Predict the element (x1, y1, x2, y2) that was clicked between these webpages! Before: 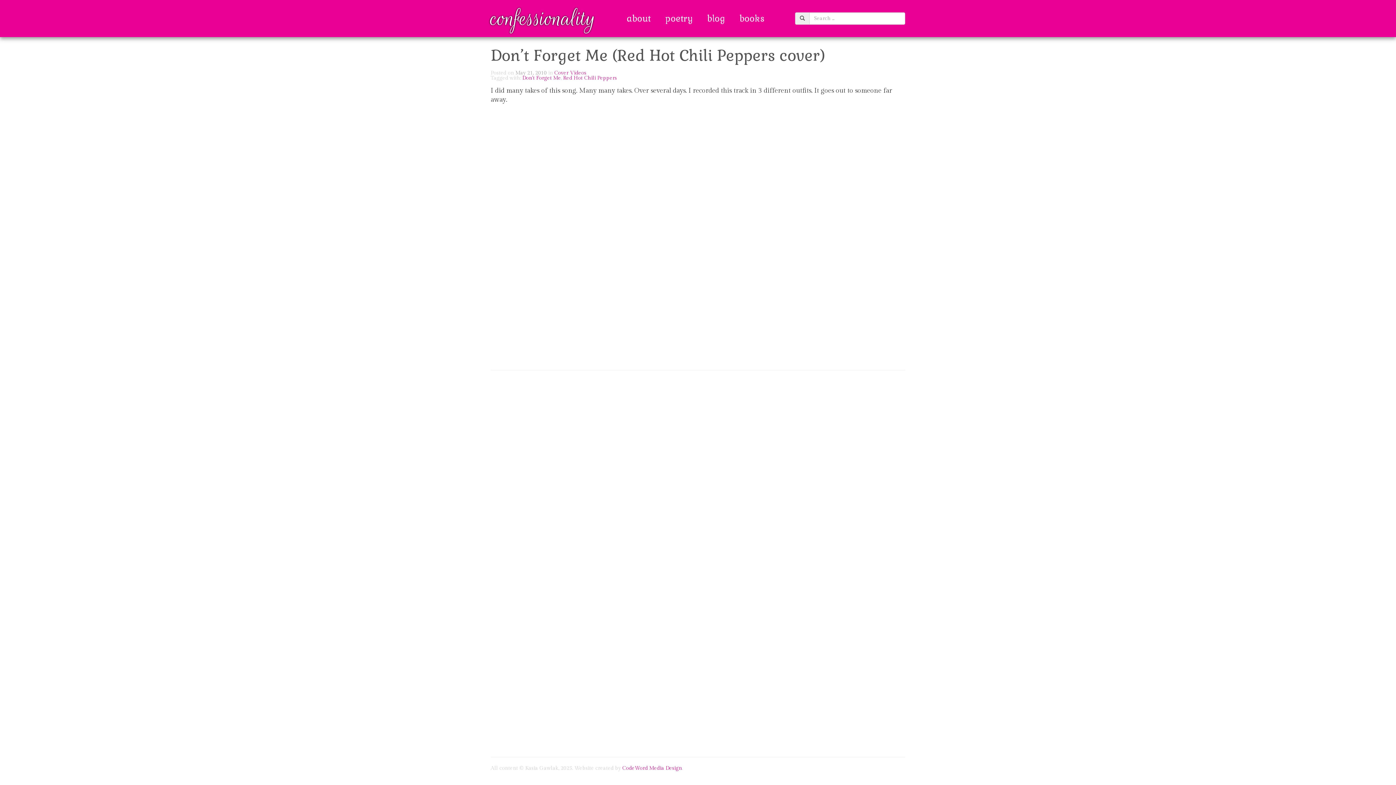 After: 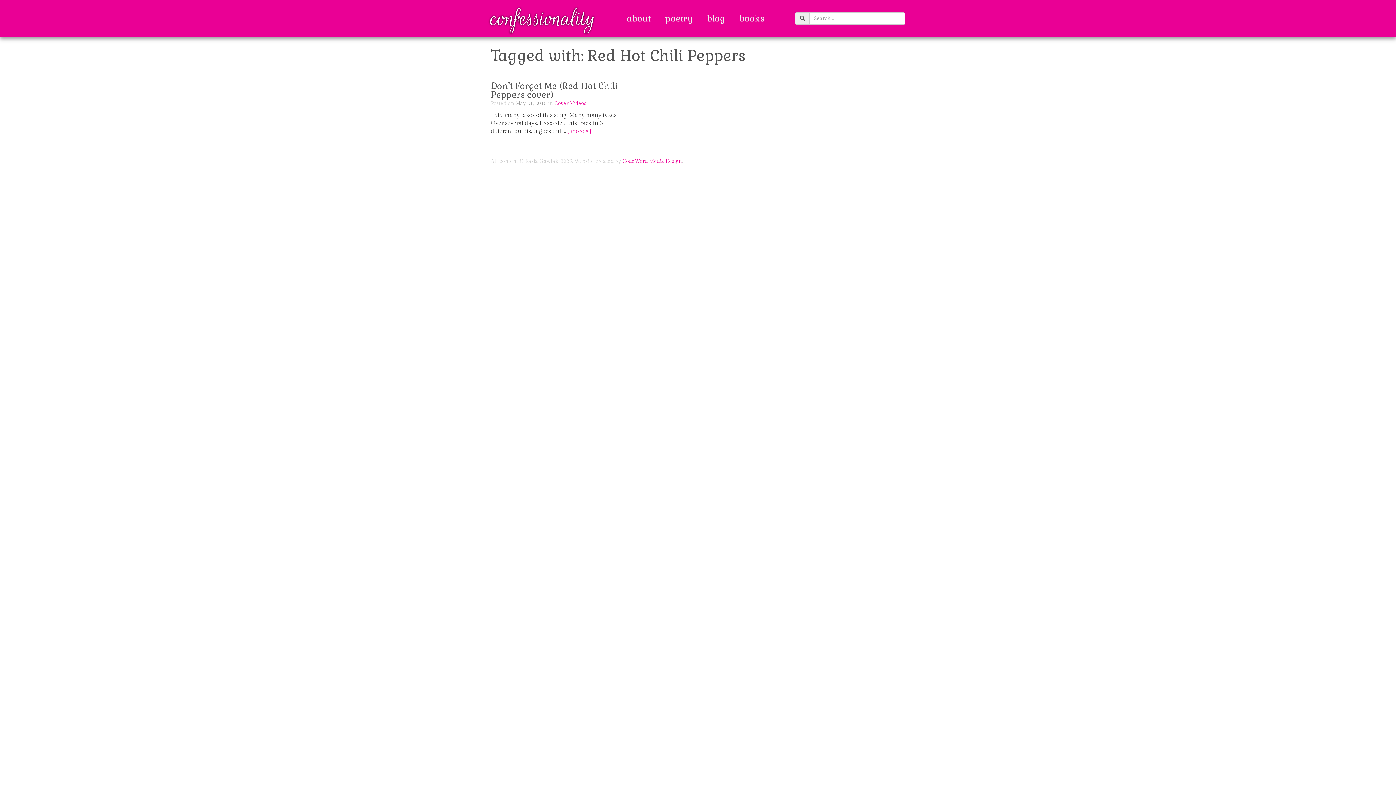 Action: label: Red Hot Chili Peppers bbox: (563, 75, 617, 81)